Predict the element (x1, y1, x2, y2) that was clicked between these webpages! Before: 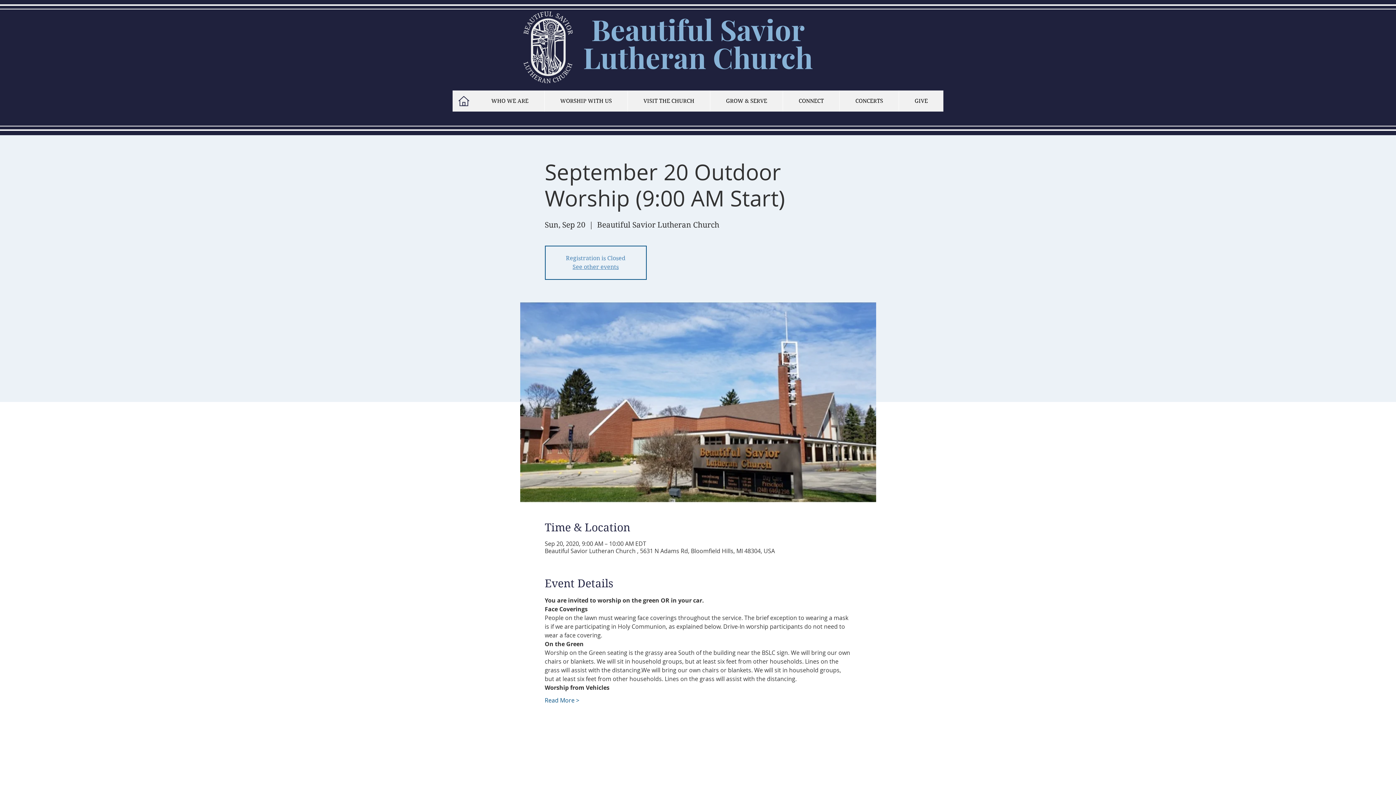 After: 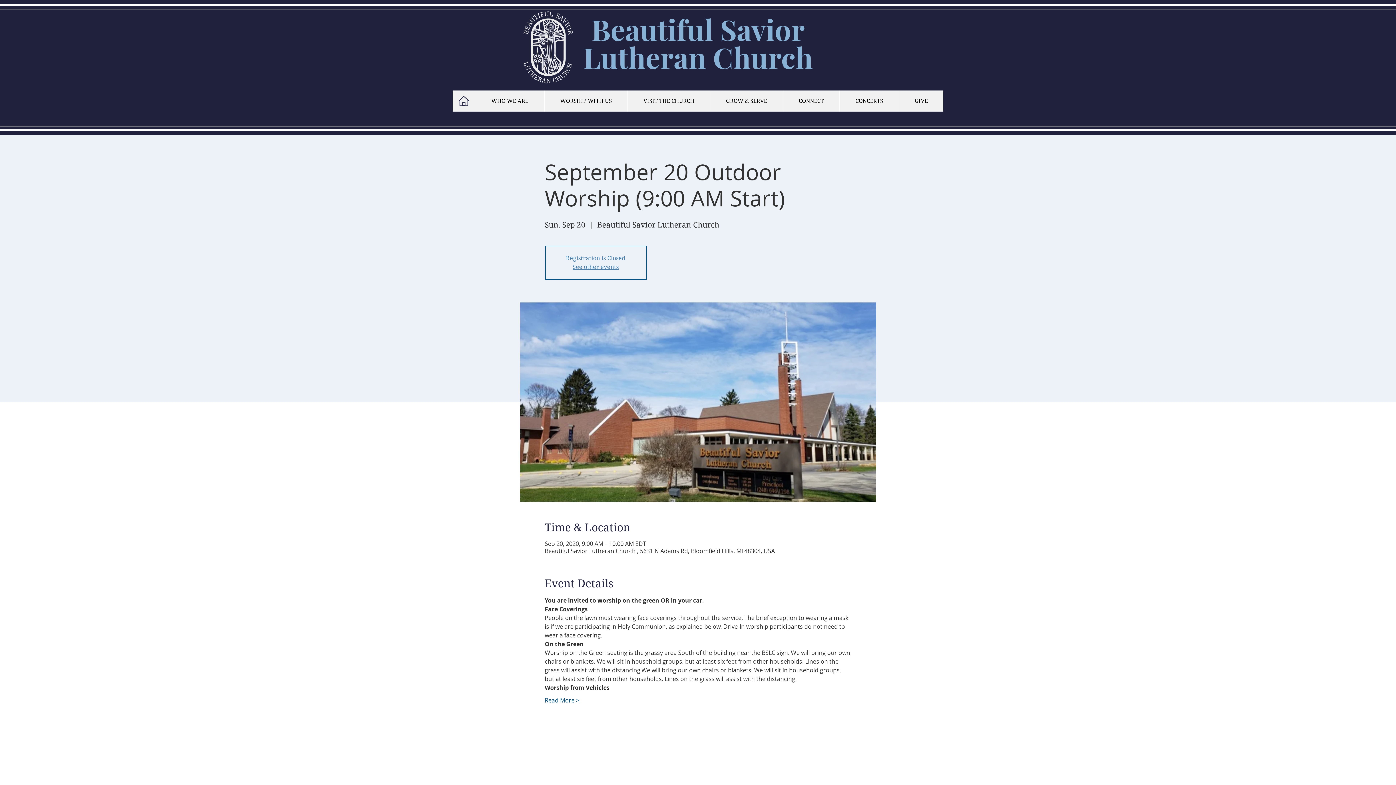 Action: bbox: (544, 696, 579, 704) label: Read More >